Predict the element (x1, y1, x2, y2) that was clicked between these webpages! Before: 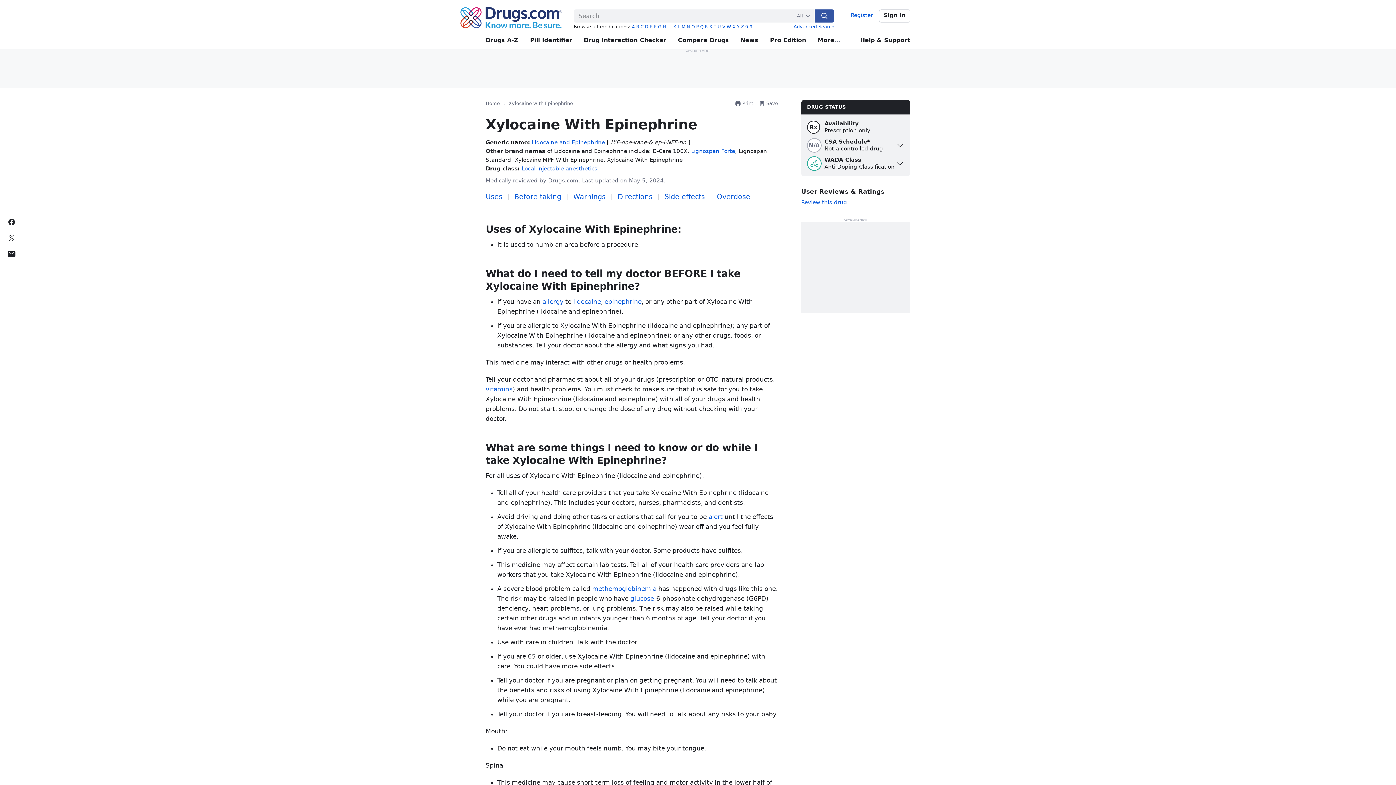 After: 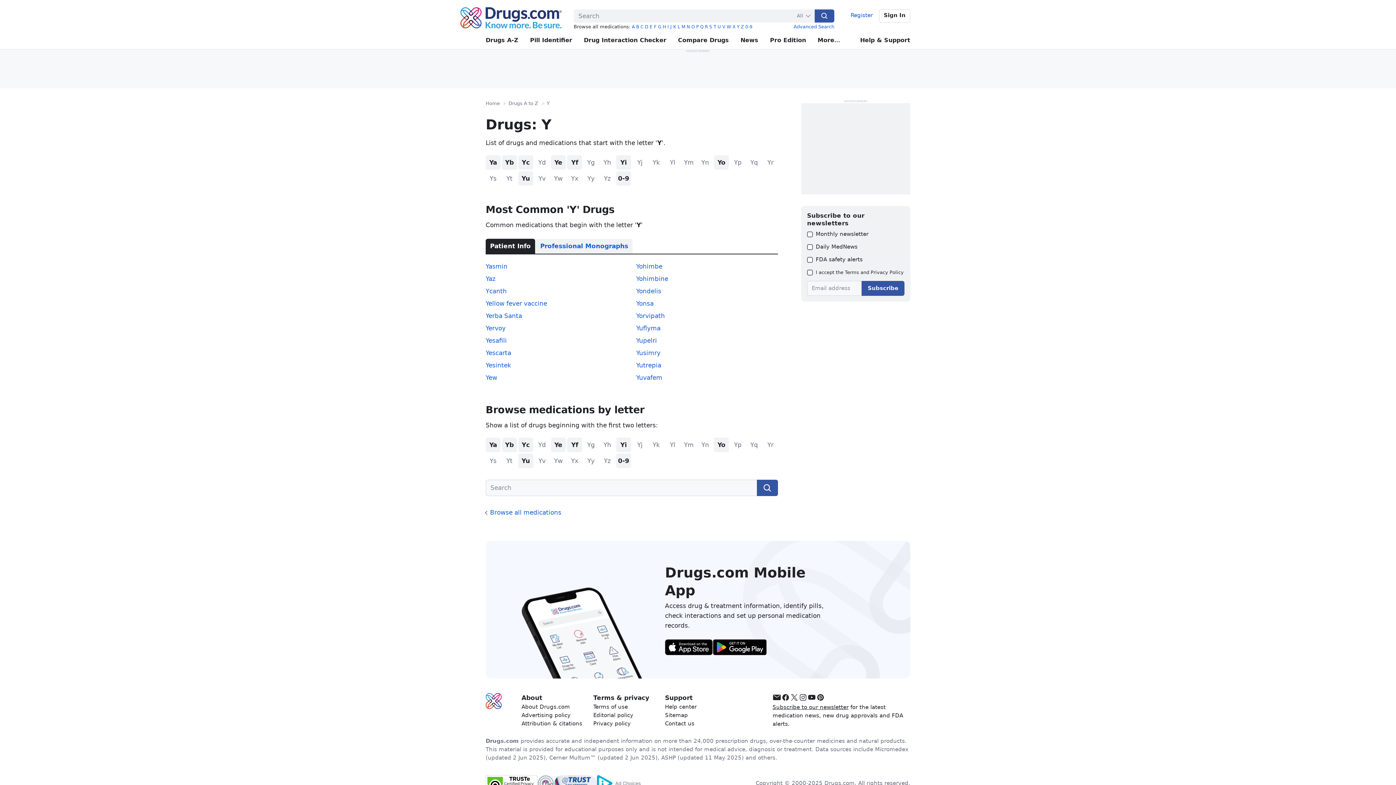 Action: bbox: (737, 24, 739, 29) label: Y